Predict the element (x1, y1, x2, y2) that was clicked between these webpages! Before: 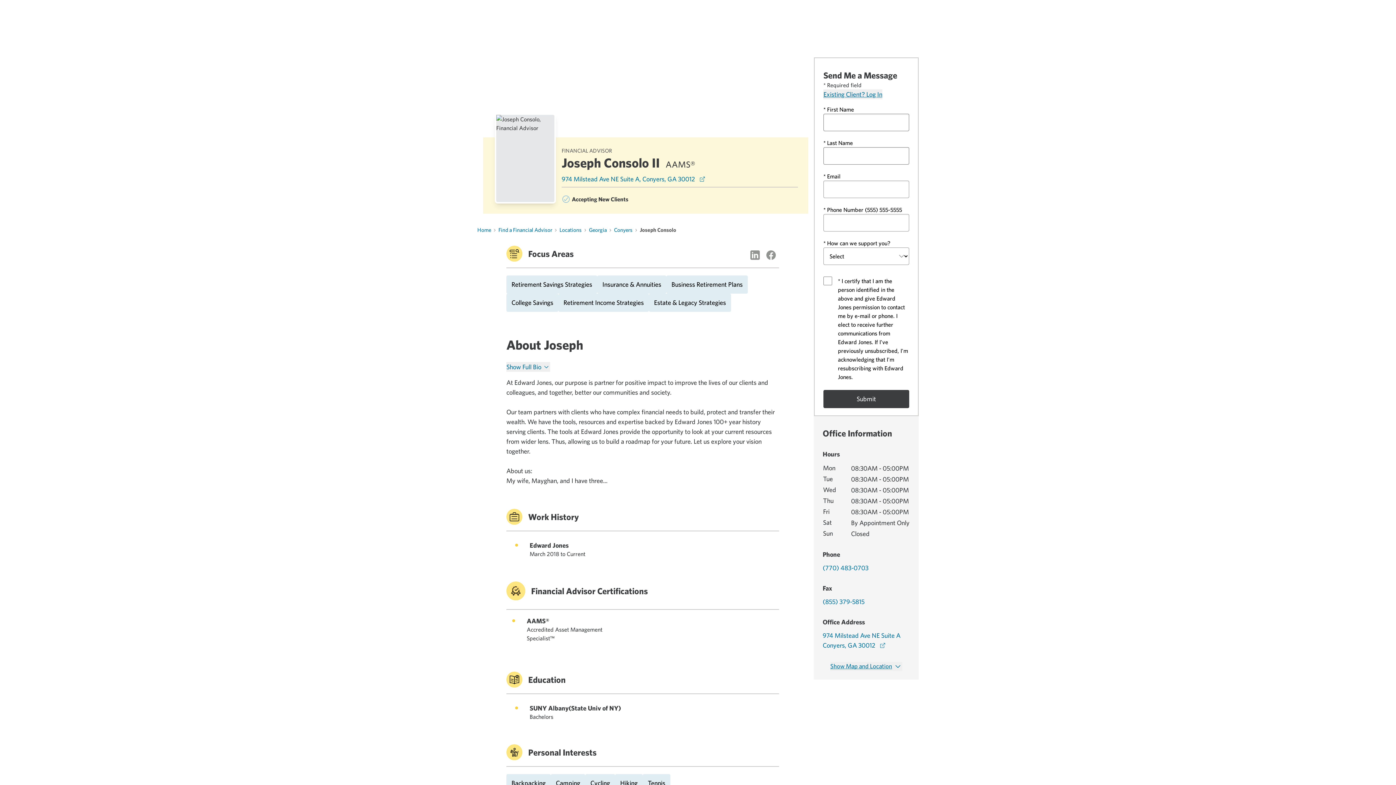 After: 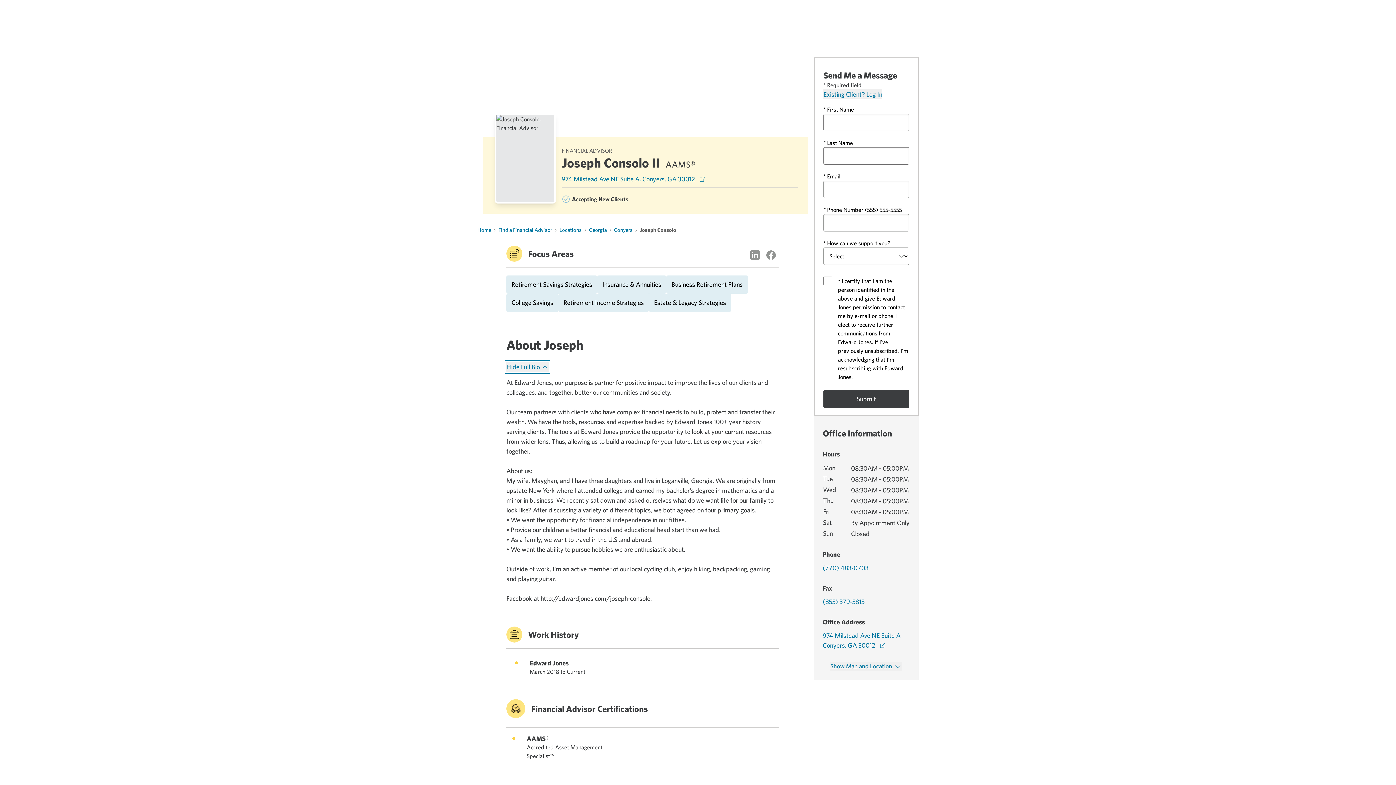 Action: bbox: (506, 362, 550, 372) label: Show Full Bio